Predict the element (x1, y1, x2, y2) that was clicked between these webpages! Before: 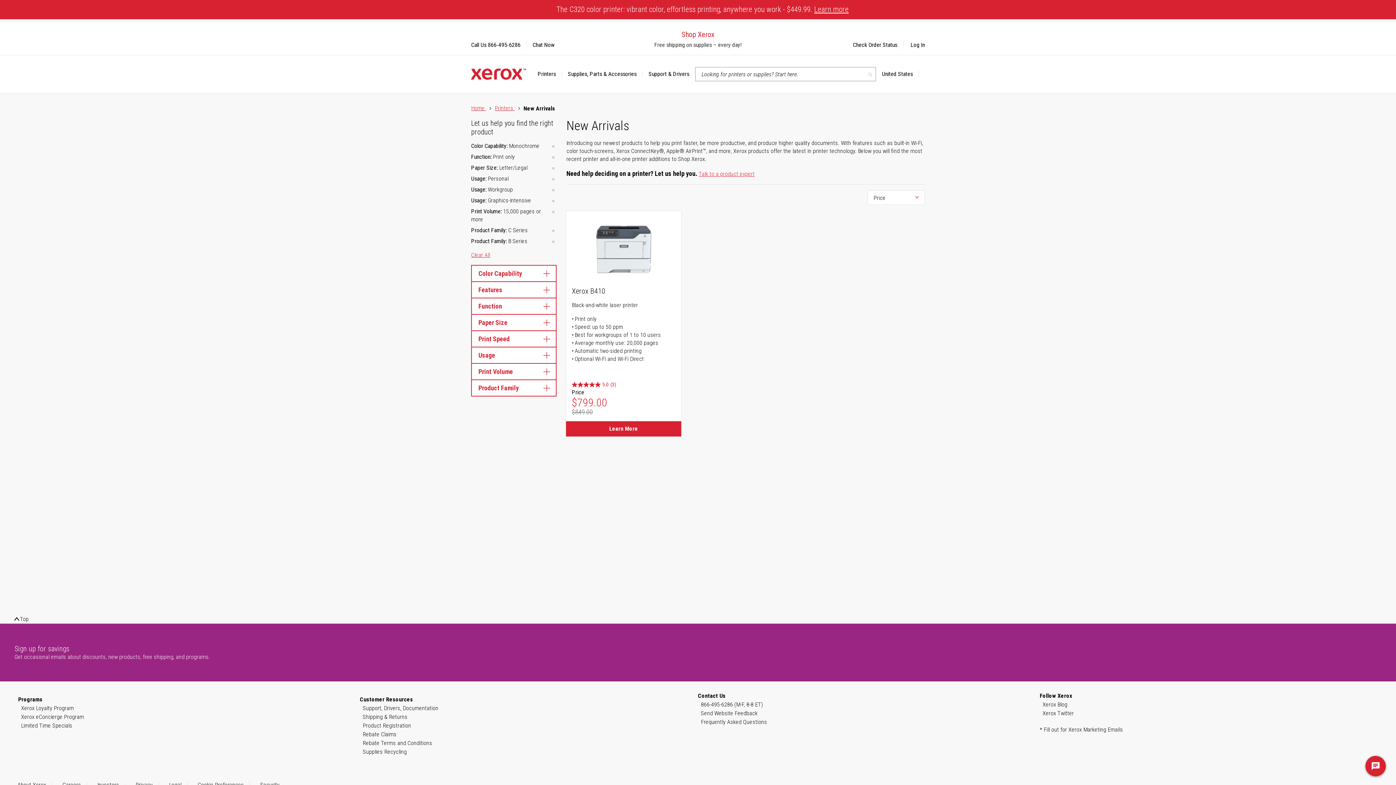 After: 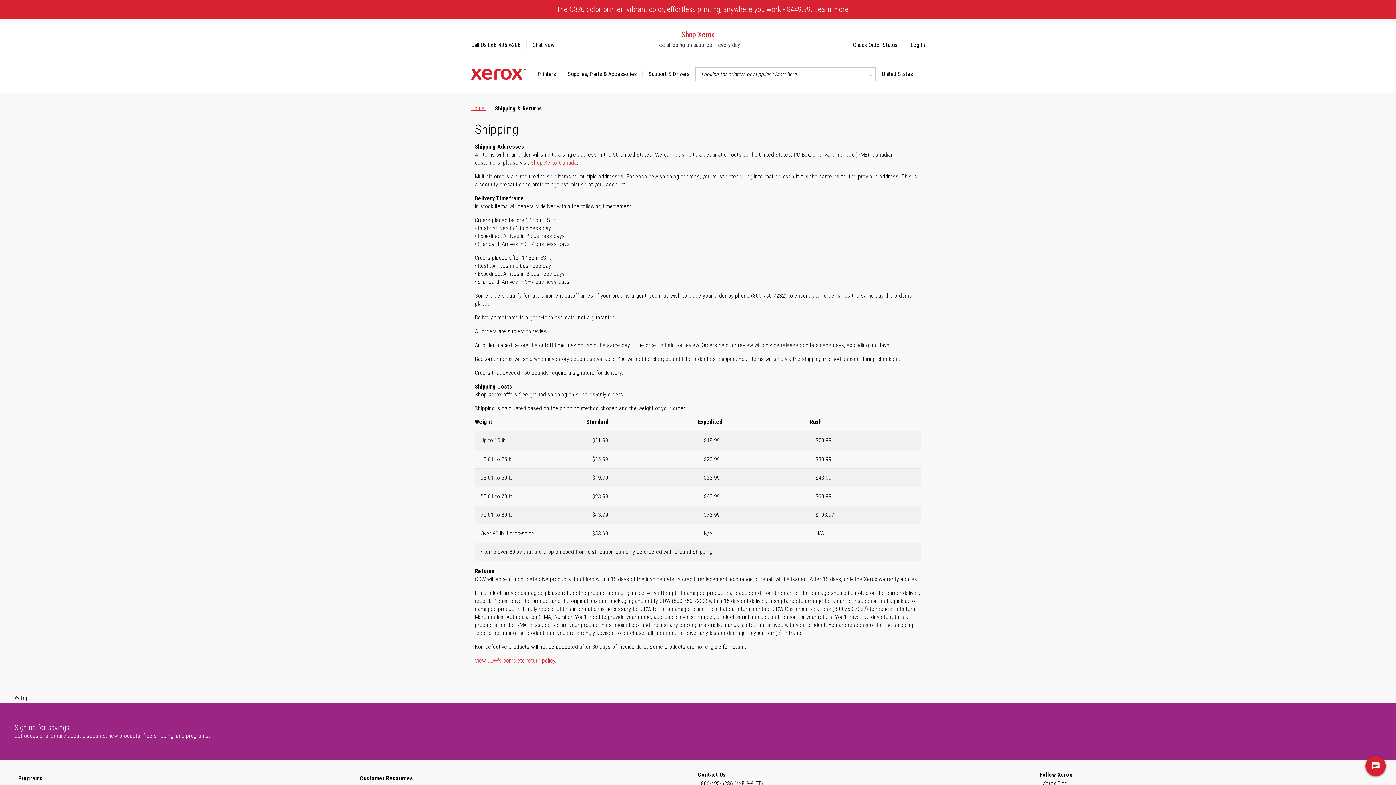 Action: label: Shipping & Returns bbox: (362, 713, 407, 721)